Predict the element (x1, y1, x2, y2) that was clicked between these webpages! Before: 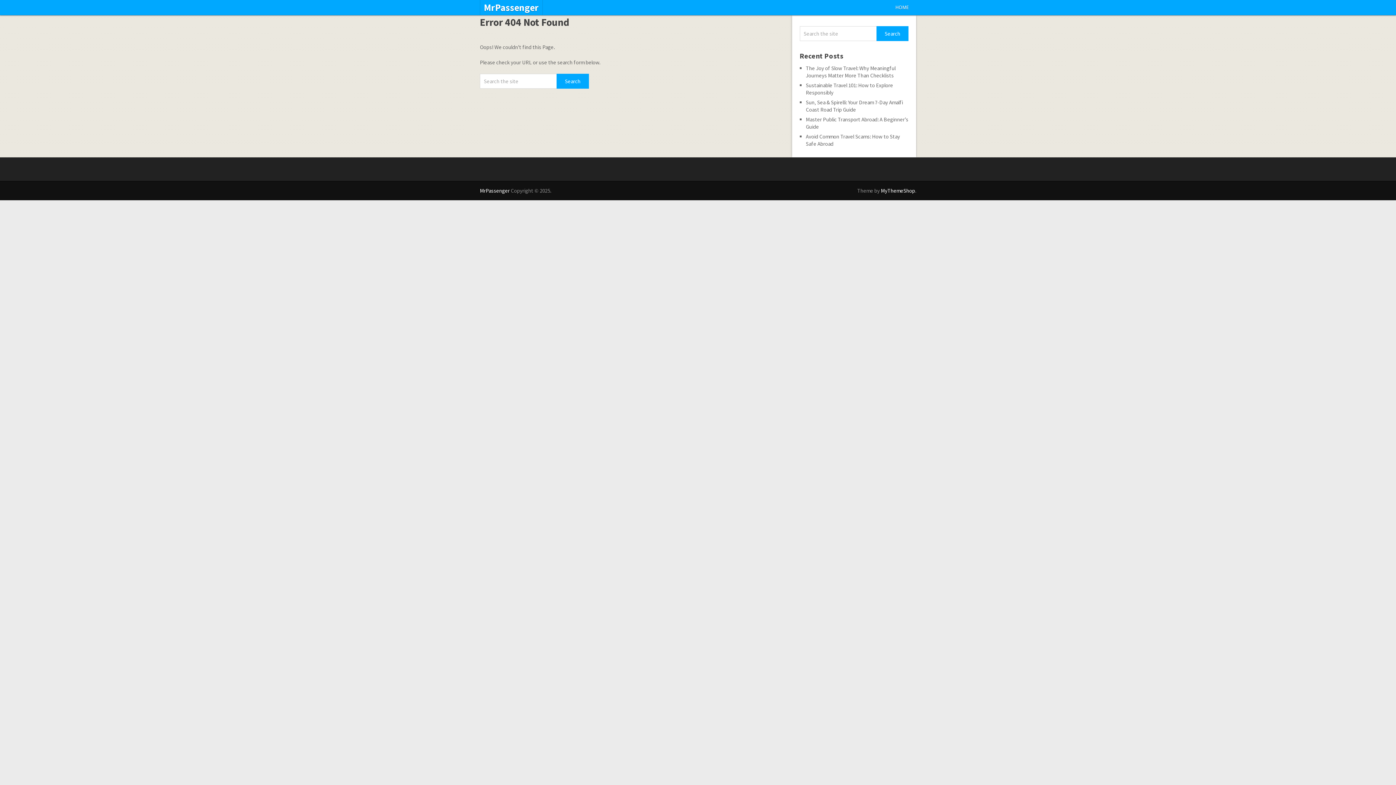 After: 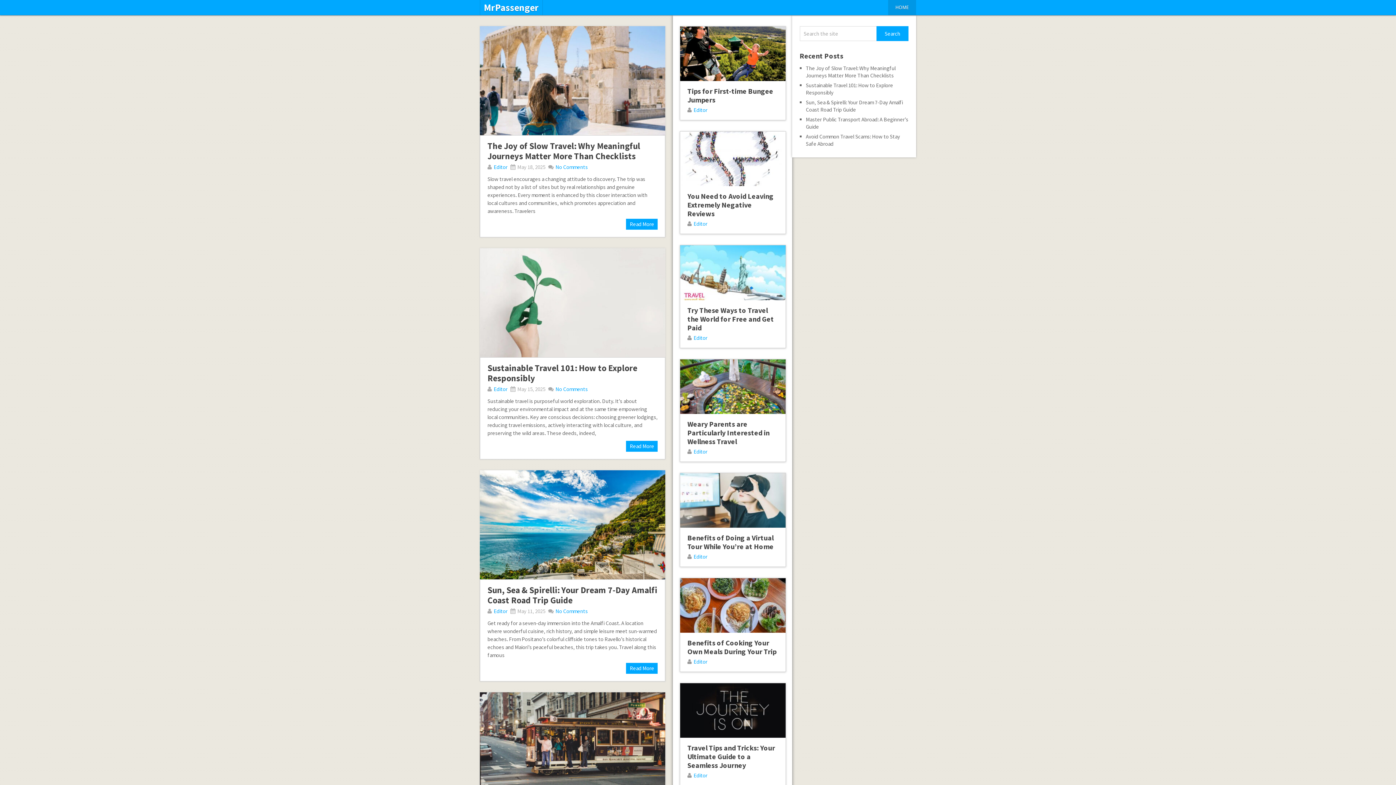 Action: label: HOME bbox: (888, 0, 916, 15)